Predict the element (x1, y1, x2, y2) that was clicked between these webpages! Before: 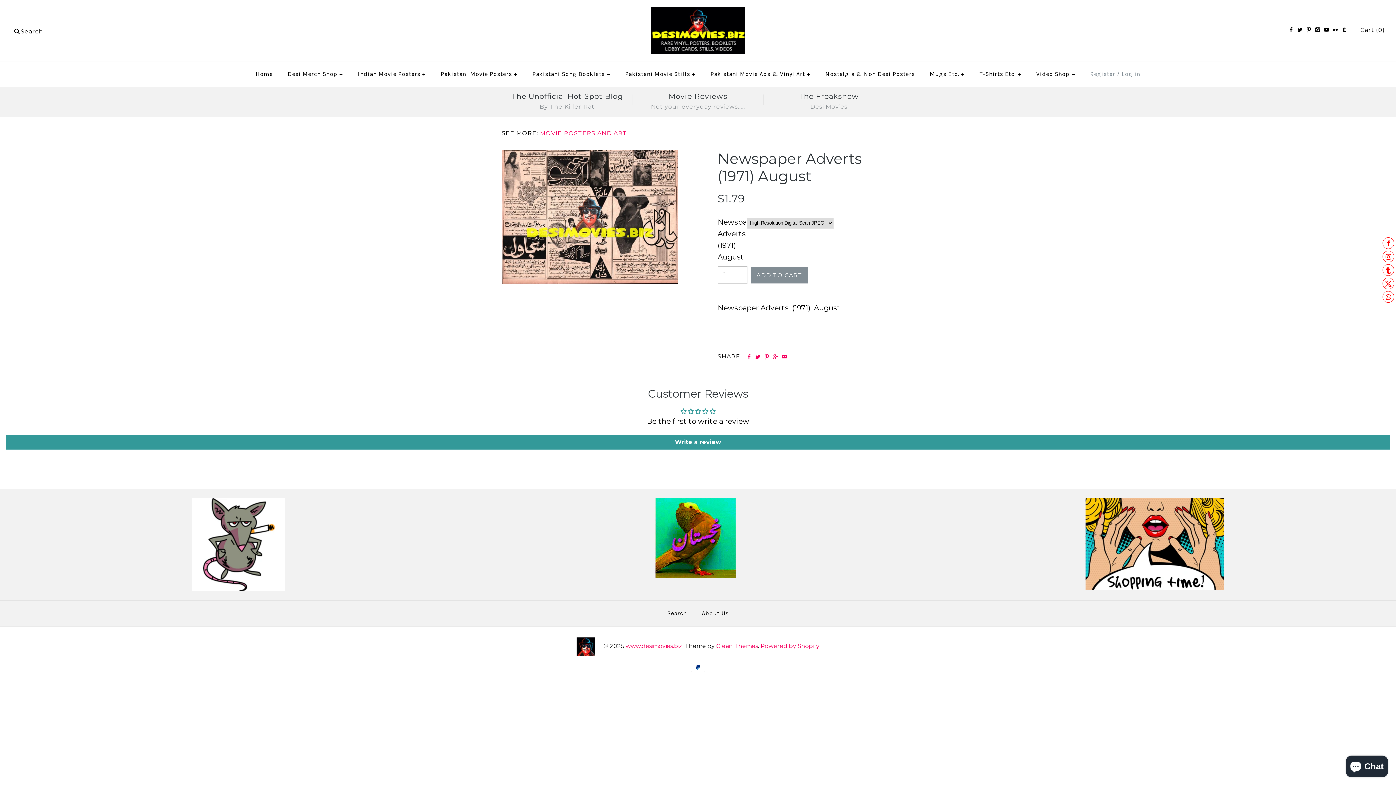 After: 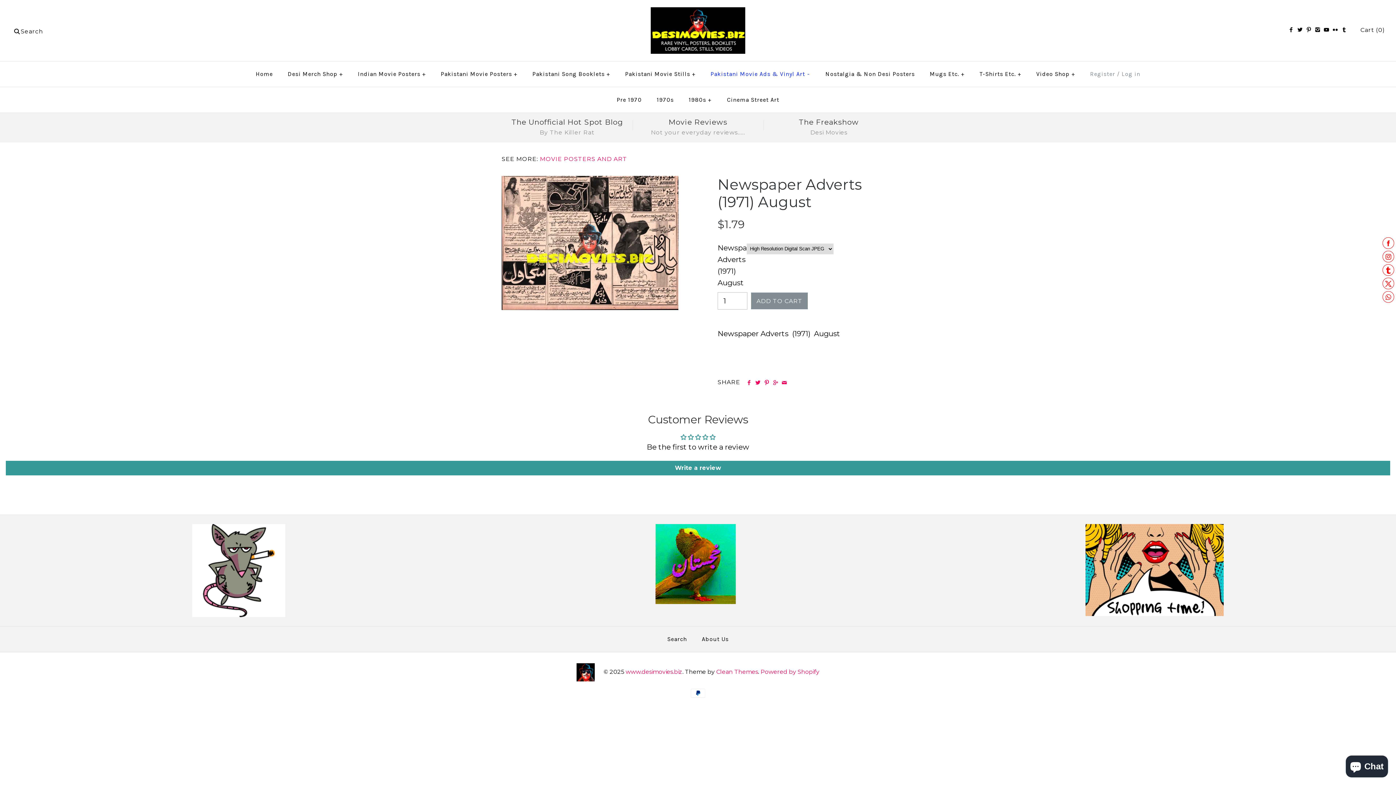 Action: bbox: (704, 63, 817, 85) label: Pakistani Movie Ads & Vinyl Art+